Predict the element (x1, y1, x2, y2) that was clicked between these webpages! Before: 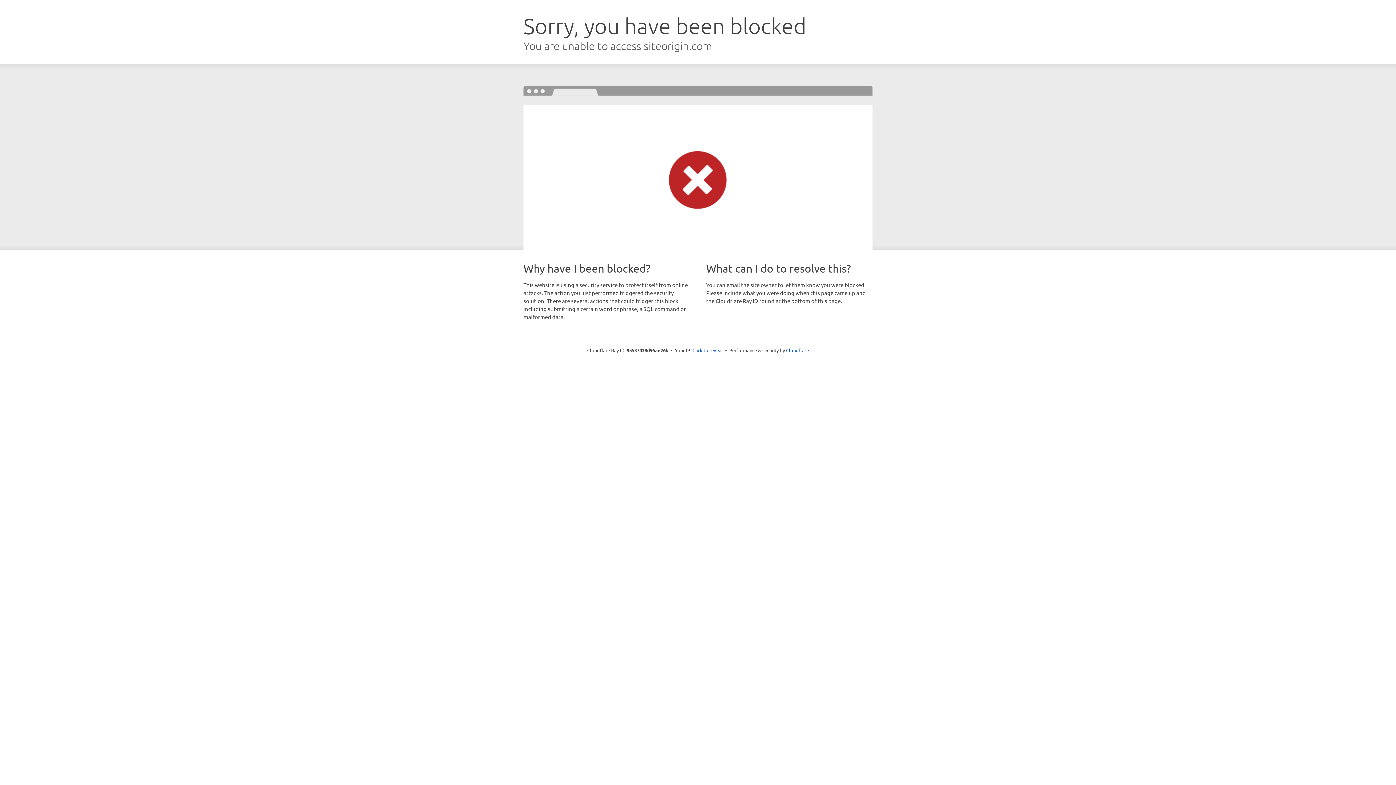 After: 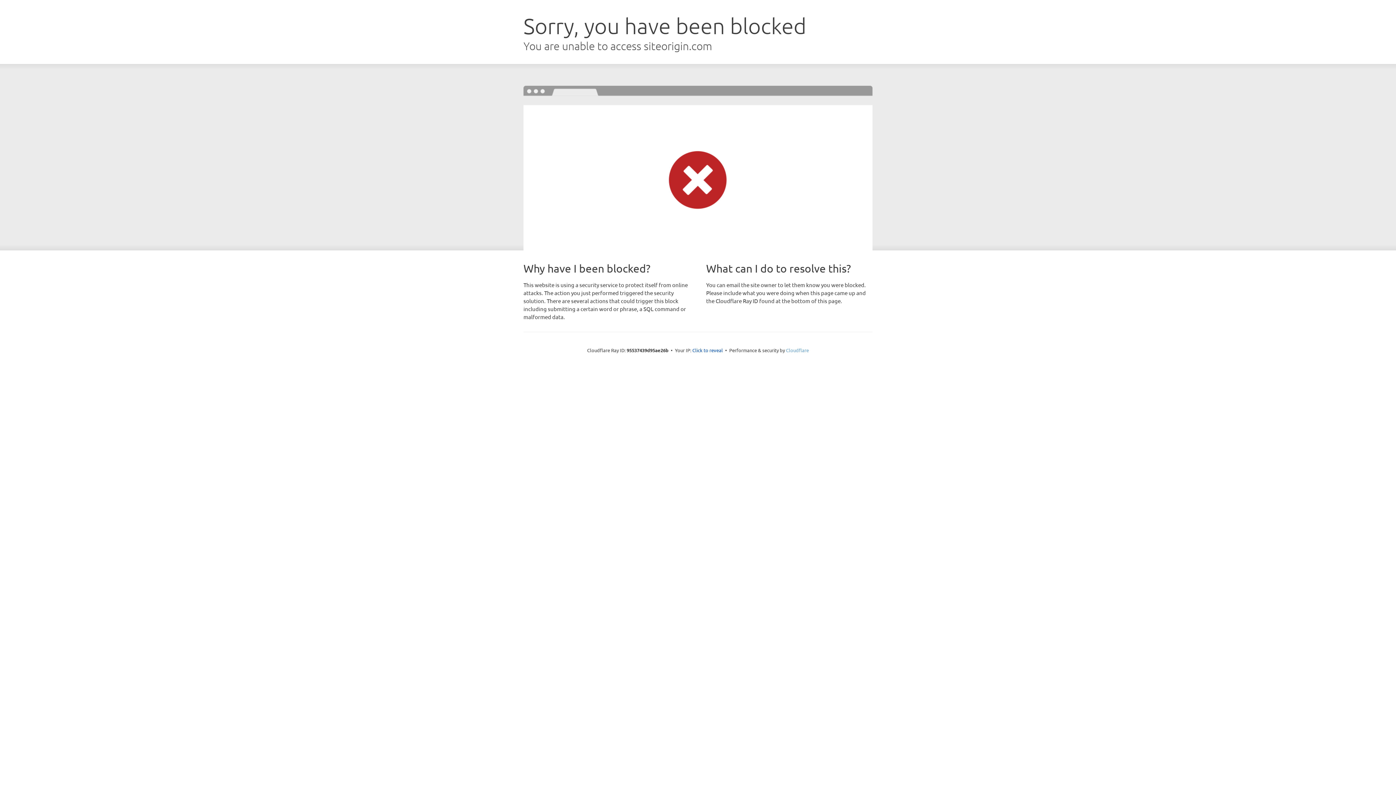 Action: bbox: (786, 347, 809, 353) label: Cloudflare